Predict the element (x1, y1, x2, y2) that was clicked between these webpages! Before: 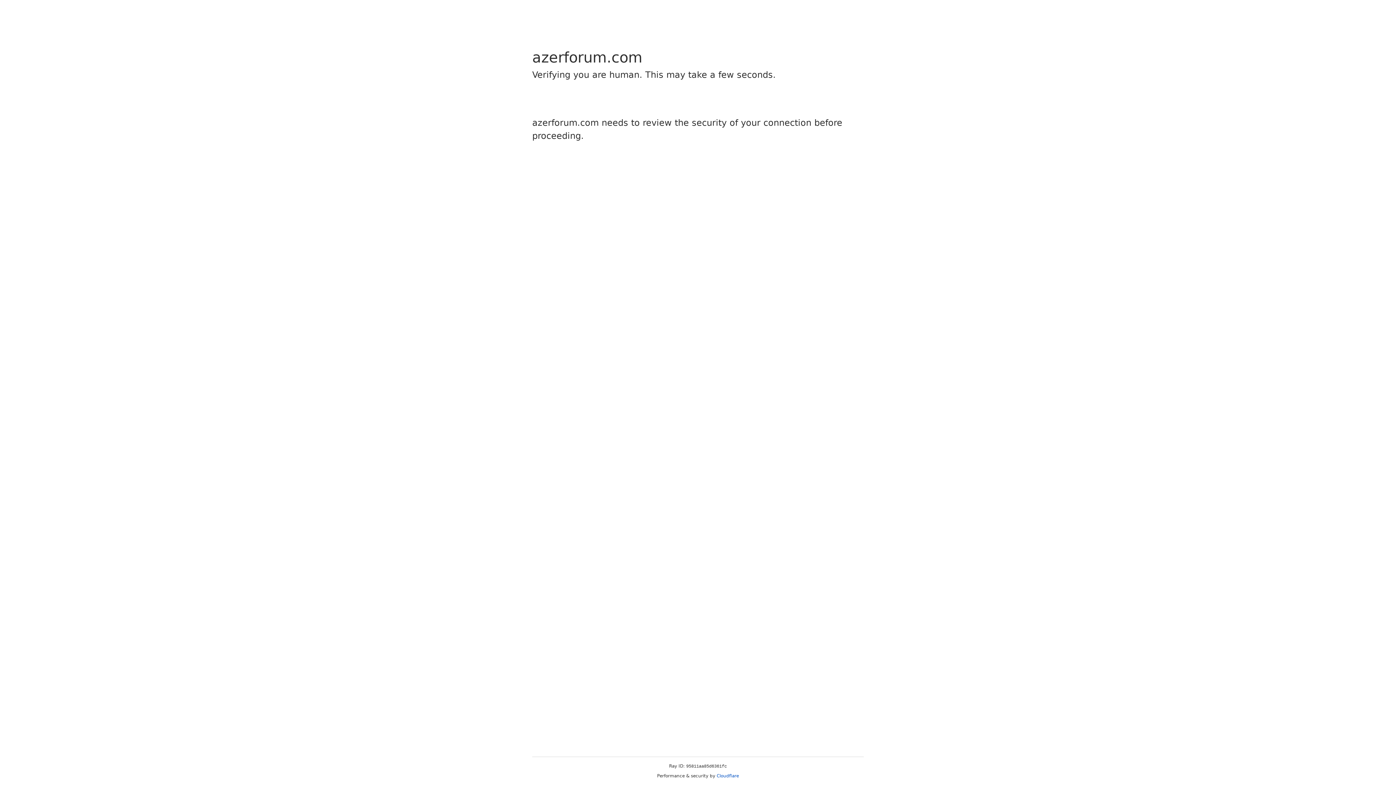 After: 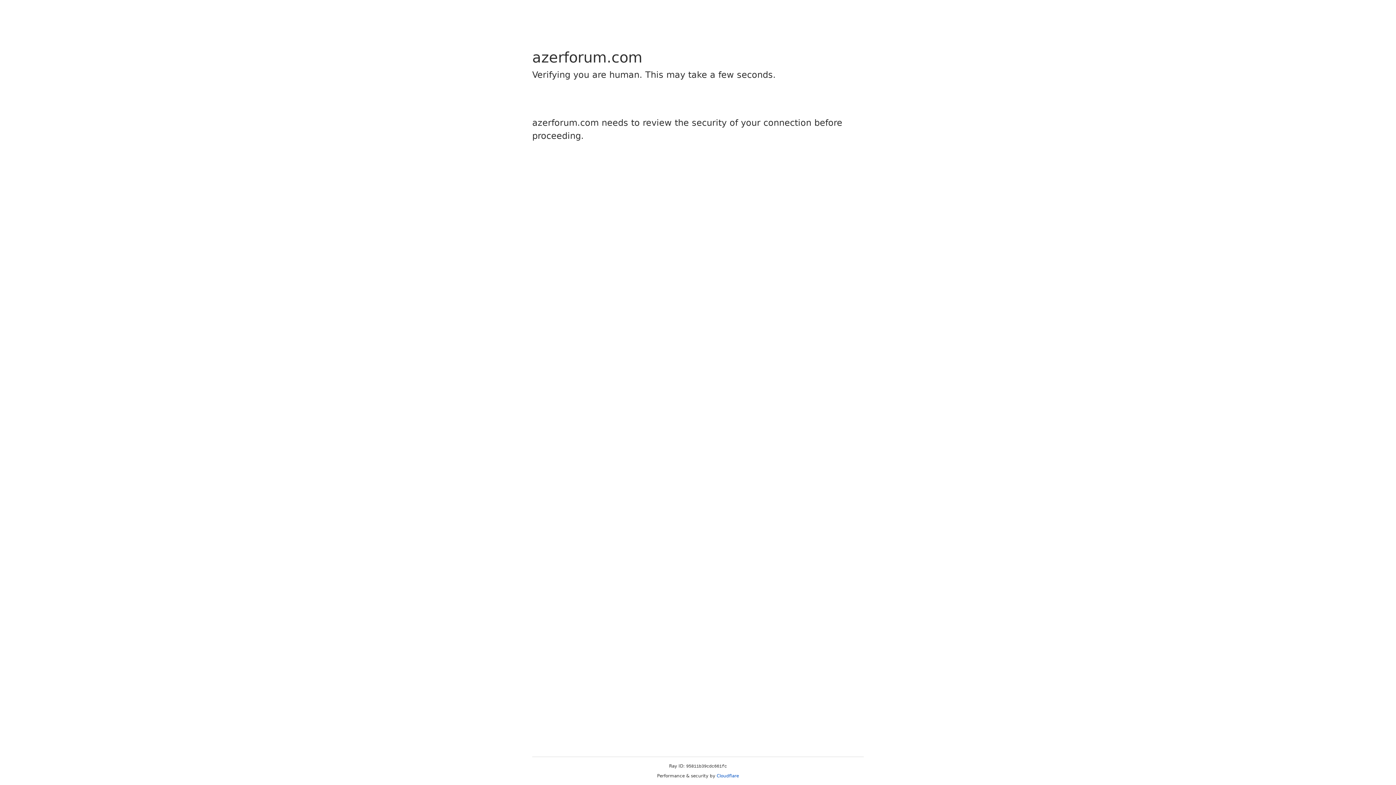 Action: bbox: (716, 773, 739, 778) label: Cloudflare